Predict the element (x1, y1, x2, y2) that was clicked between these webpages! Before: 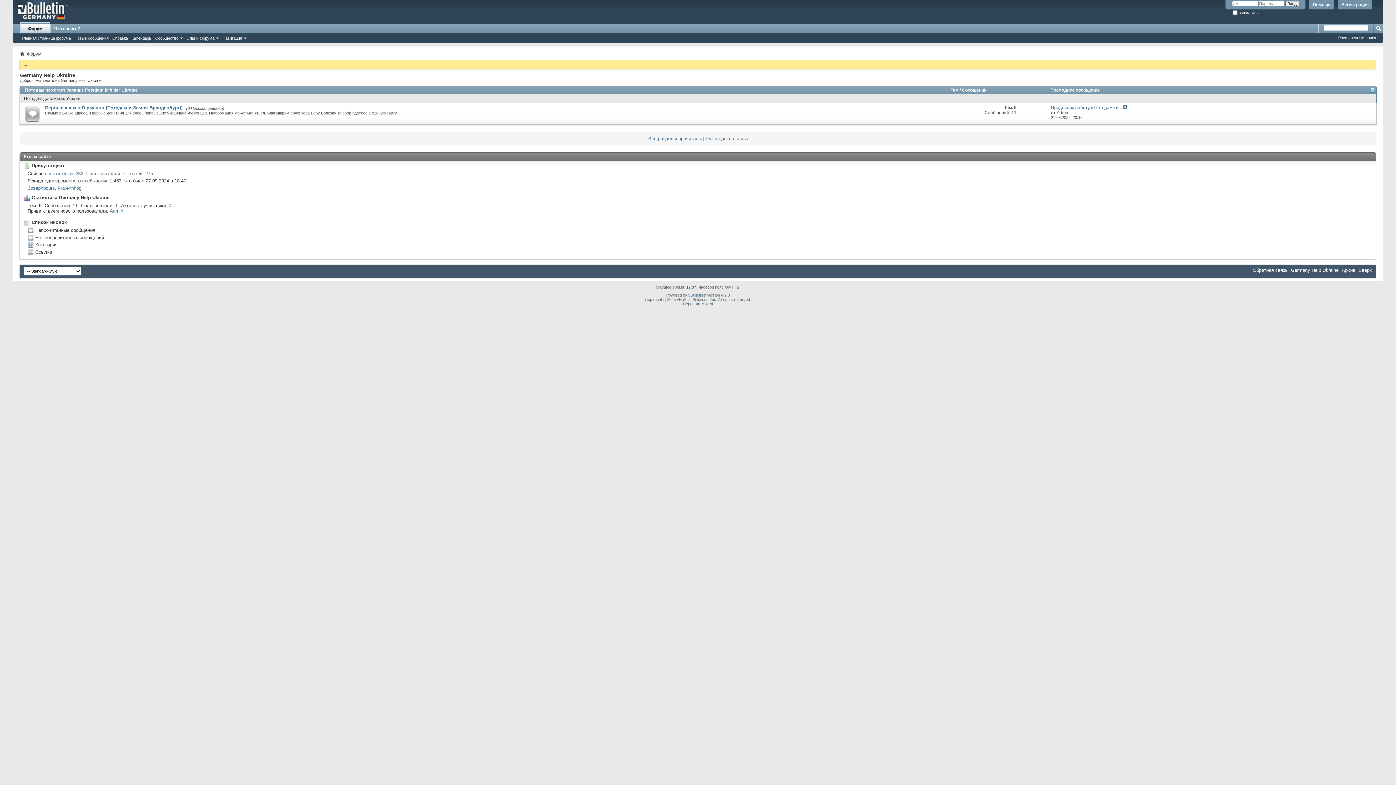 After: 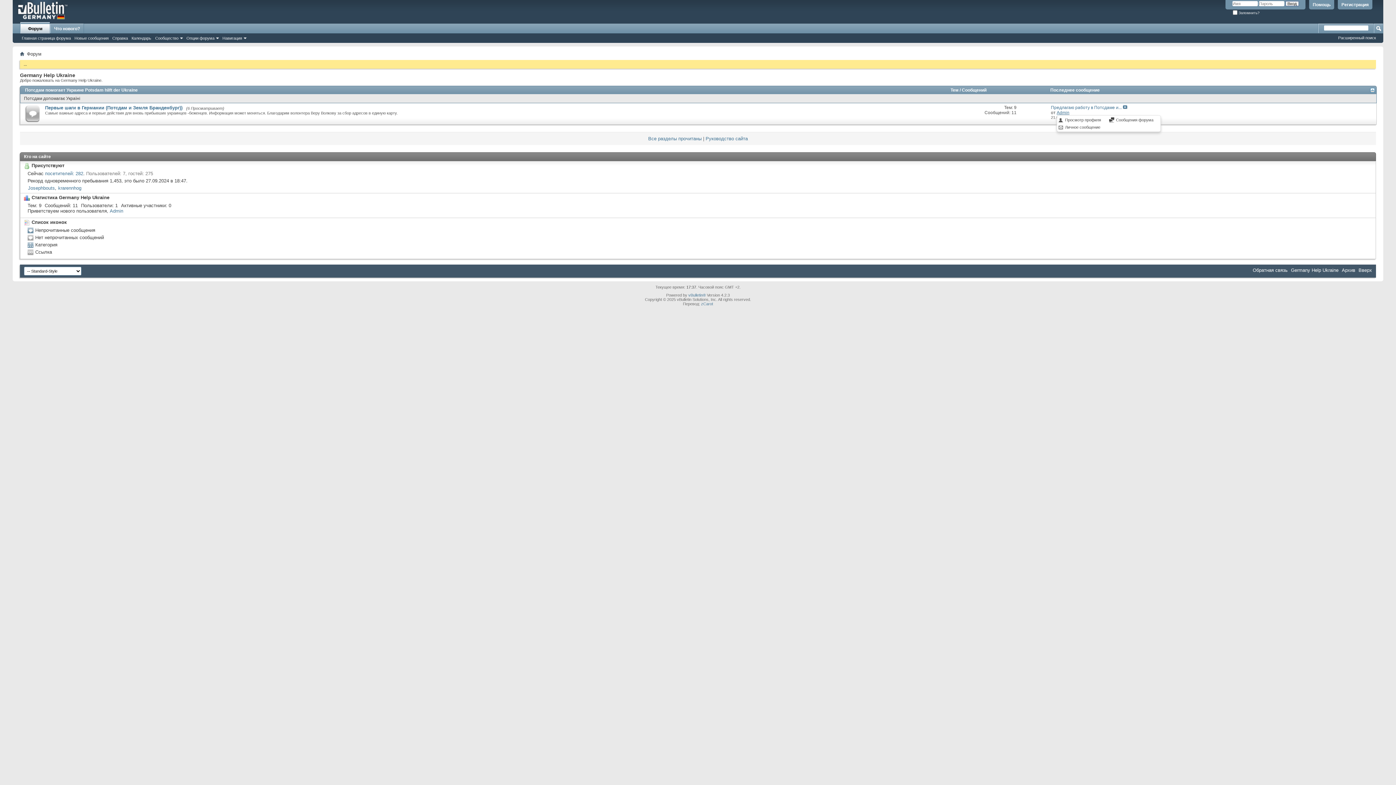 Action: label: Admin bbox: (1057, 110, 1069, 115)